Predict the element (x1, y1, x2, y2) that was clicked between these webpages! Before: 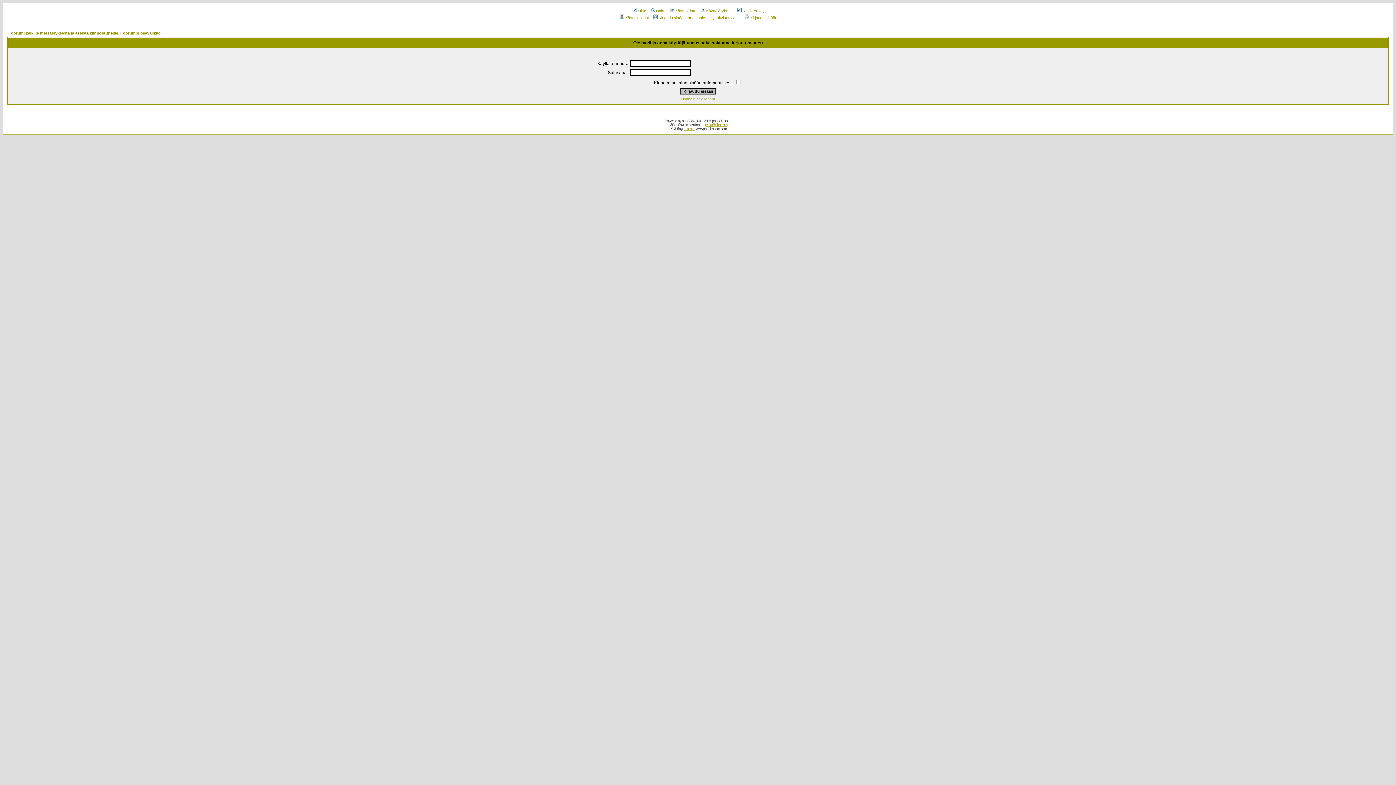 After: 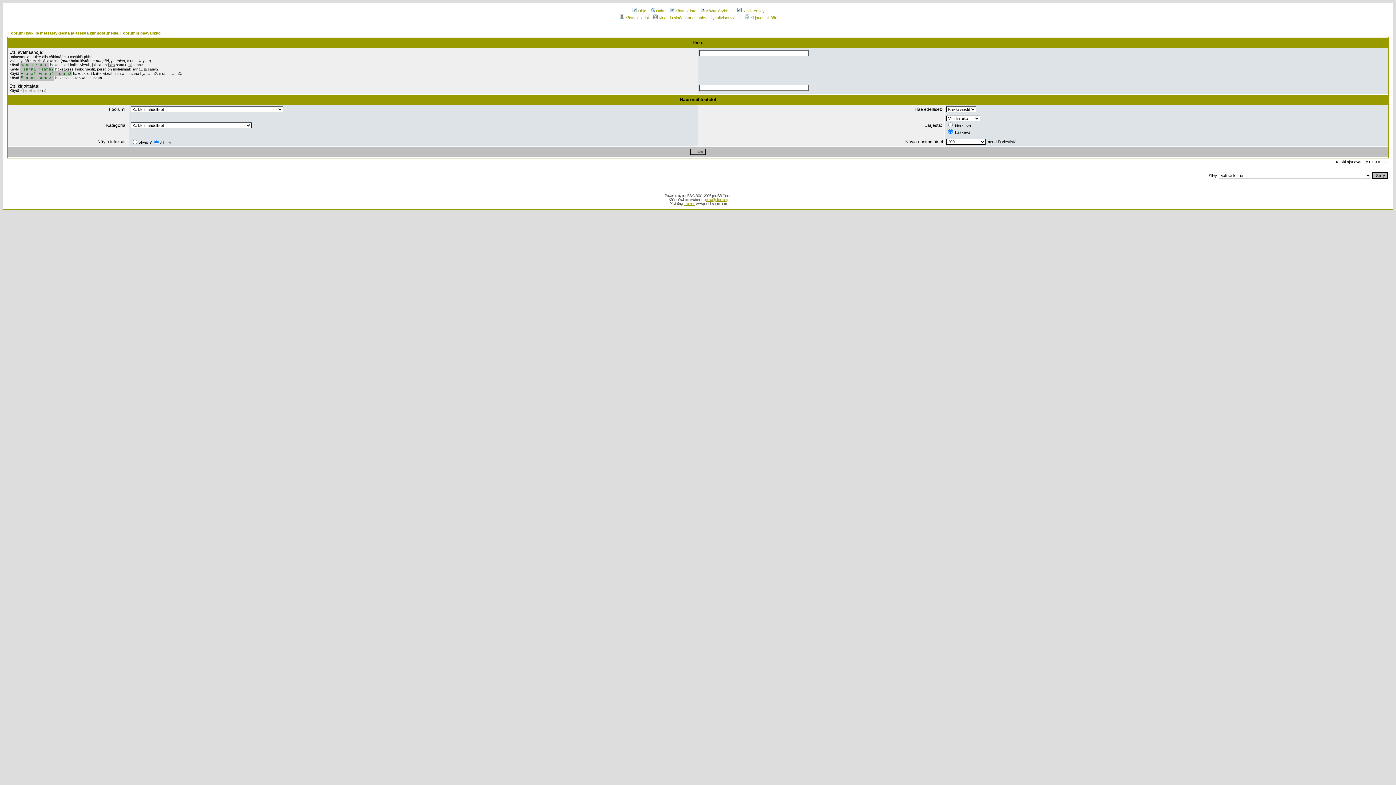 Action: bbox: (649, 8, 665, 13) label: Haku